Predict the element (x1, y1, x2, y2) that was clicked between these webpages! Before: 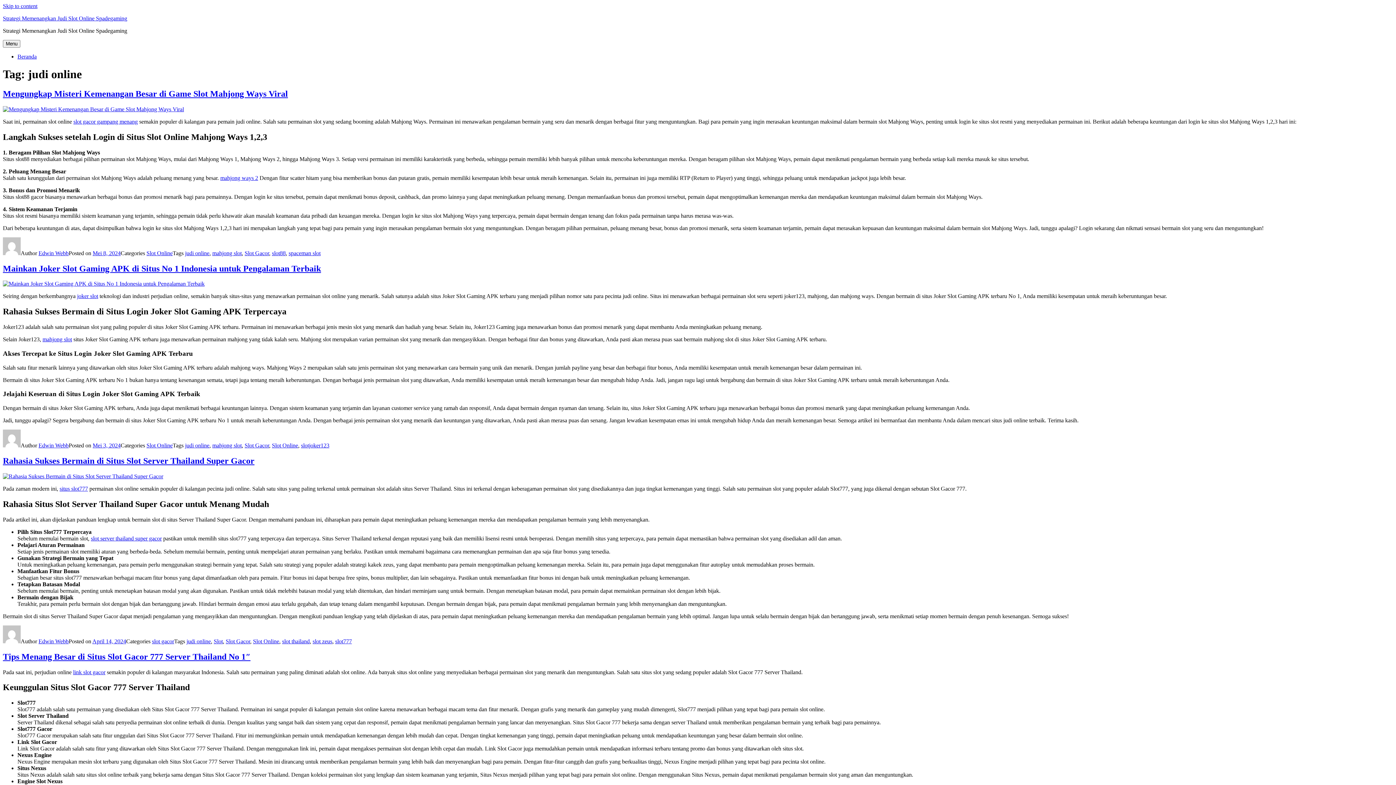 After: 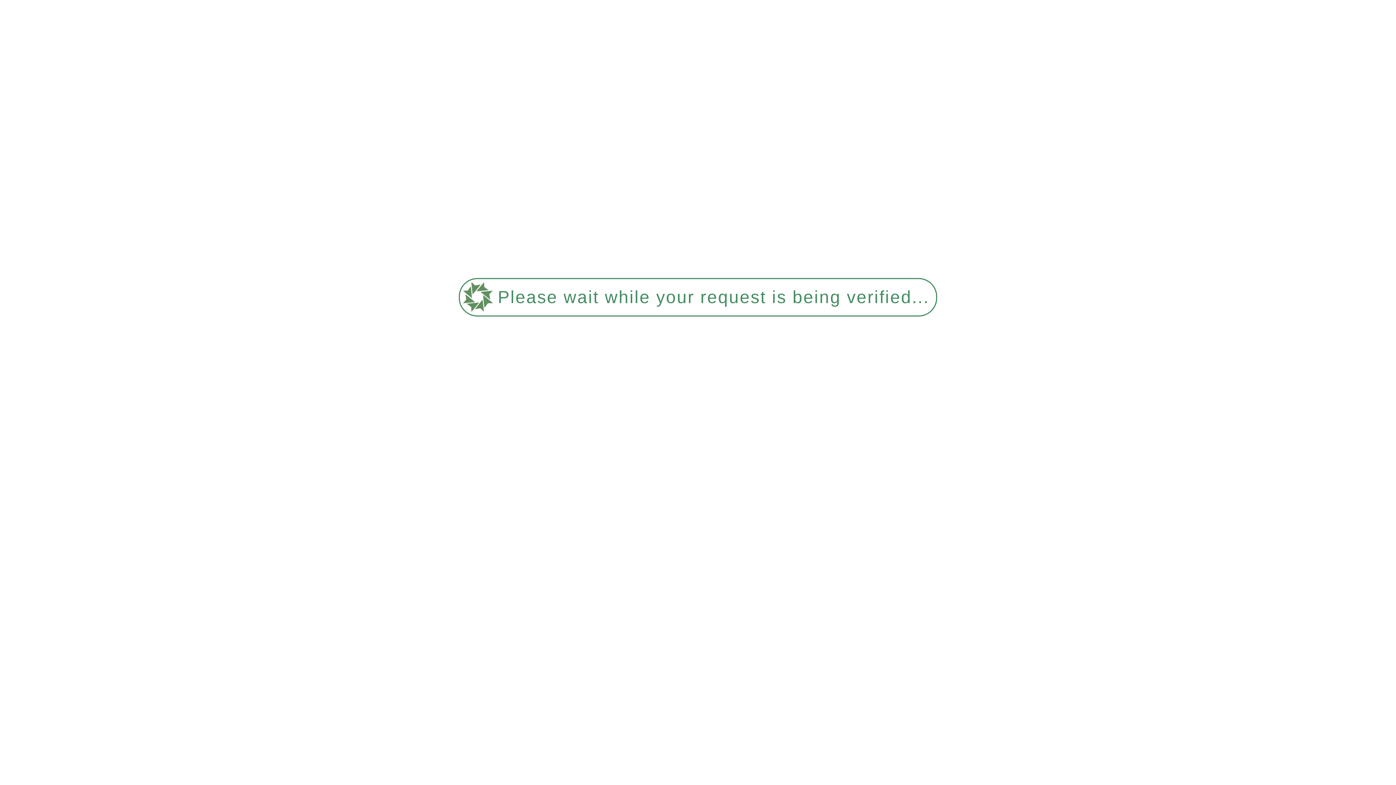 Action: bbox: (146, 442, 172, 448) label: Slot Online